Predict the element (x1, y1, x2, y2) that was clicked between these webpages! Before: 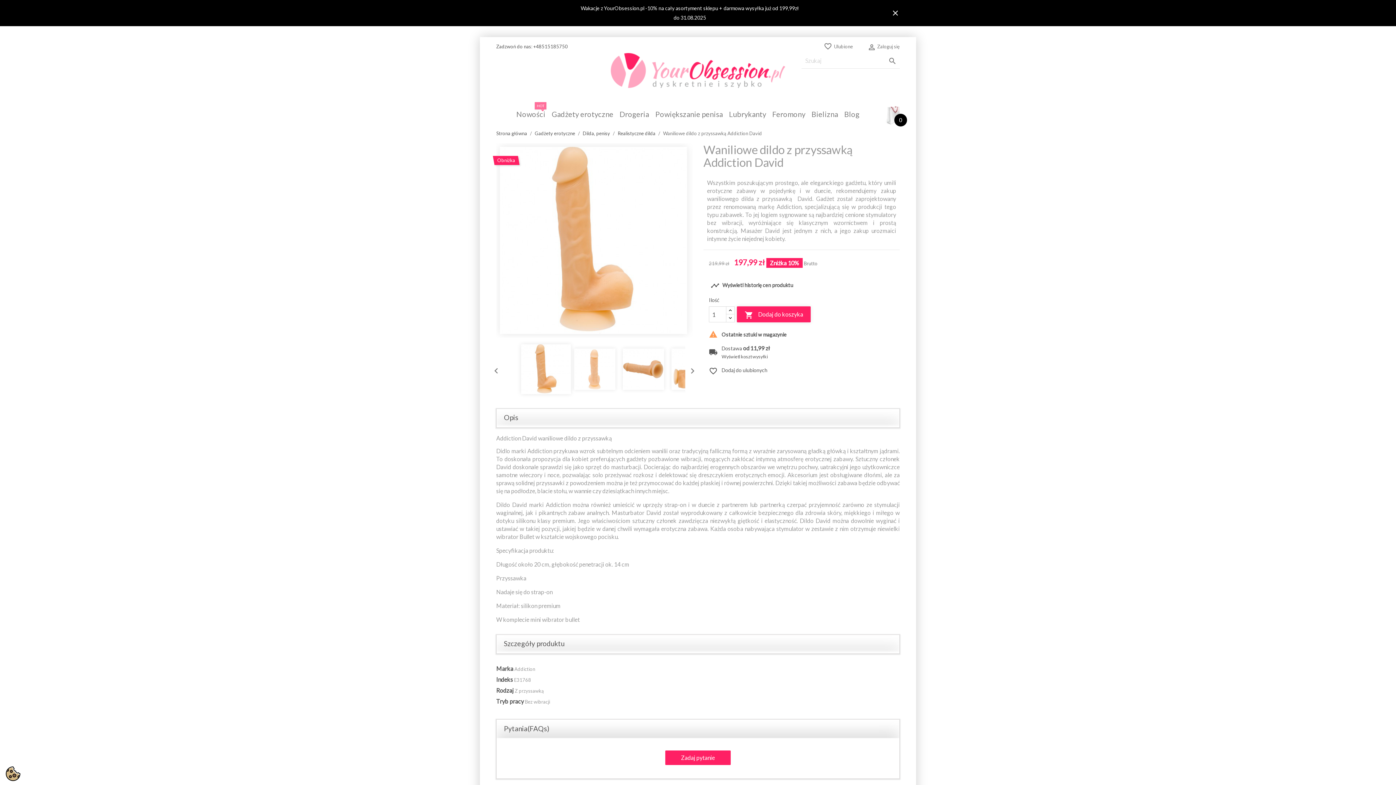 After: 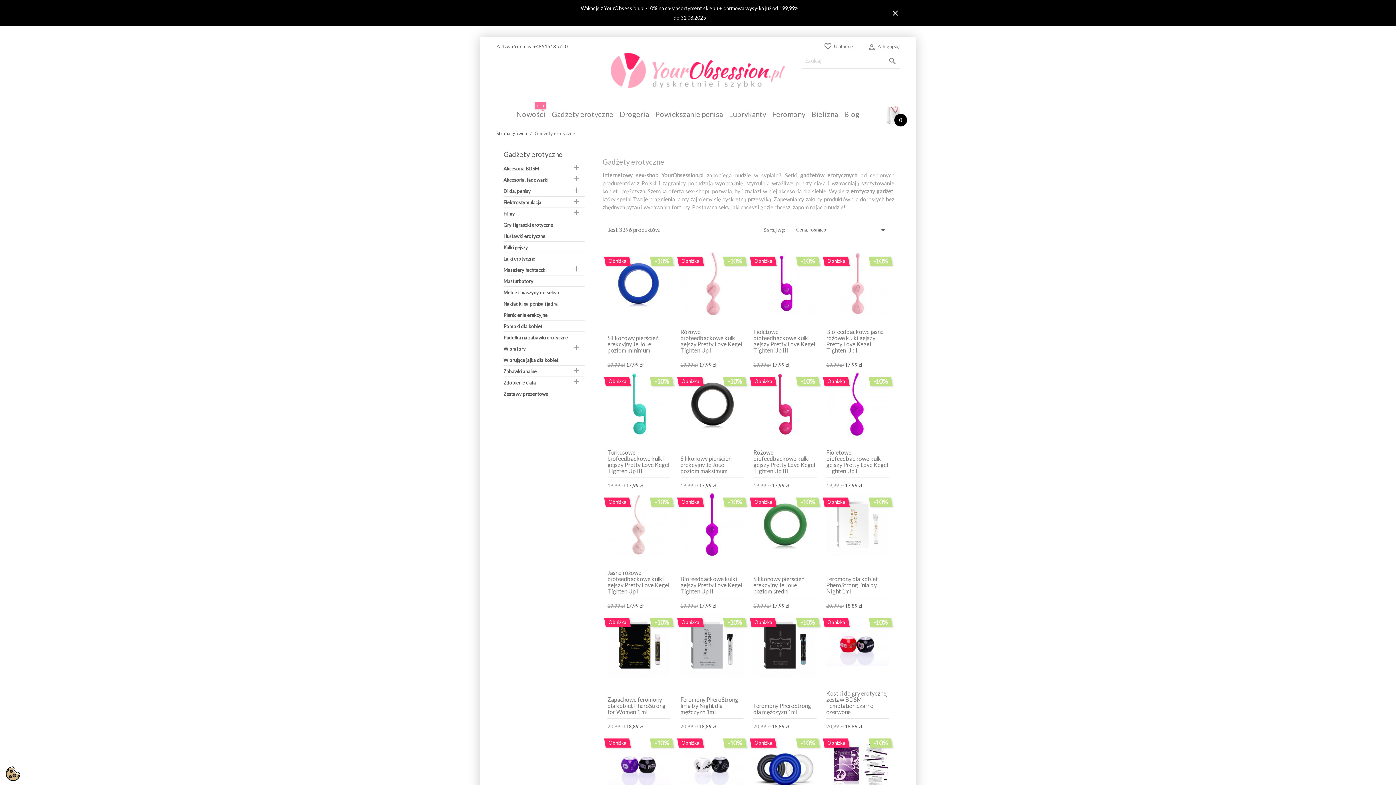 Action: bbox: (534, 130, 576, 136) label: Gadżety erotyczne 